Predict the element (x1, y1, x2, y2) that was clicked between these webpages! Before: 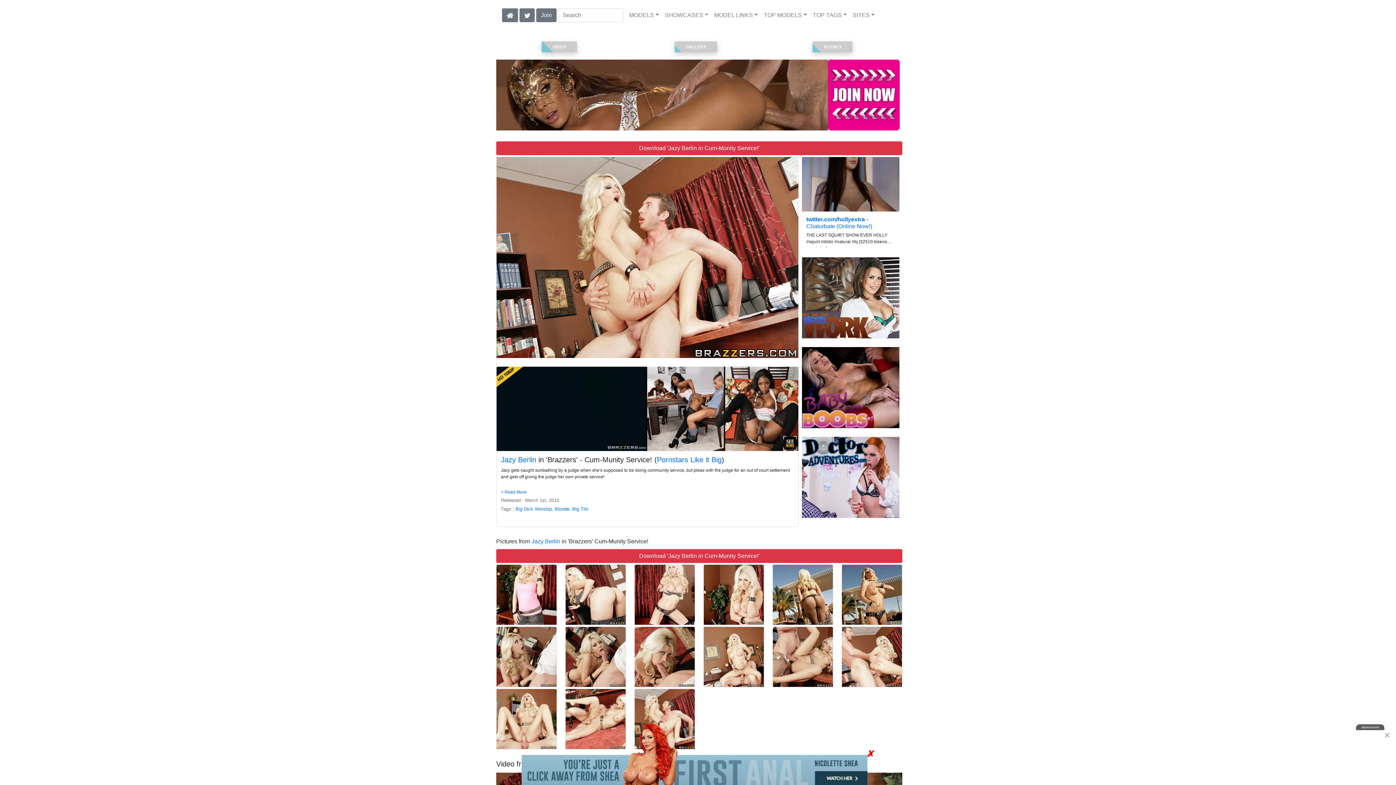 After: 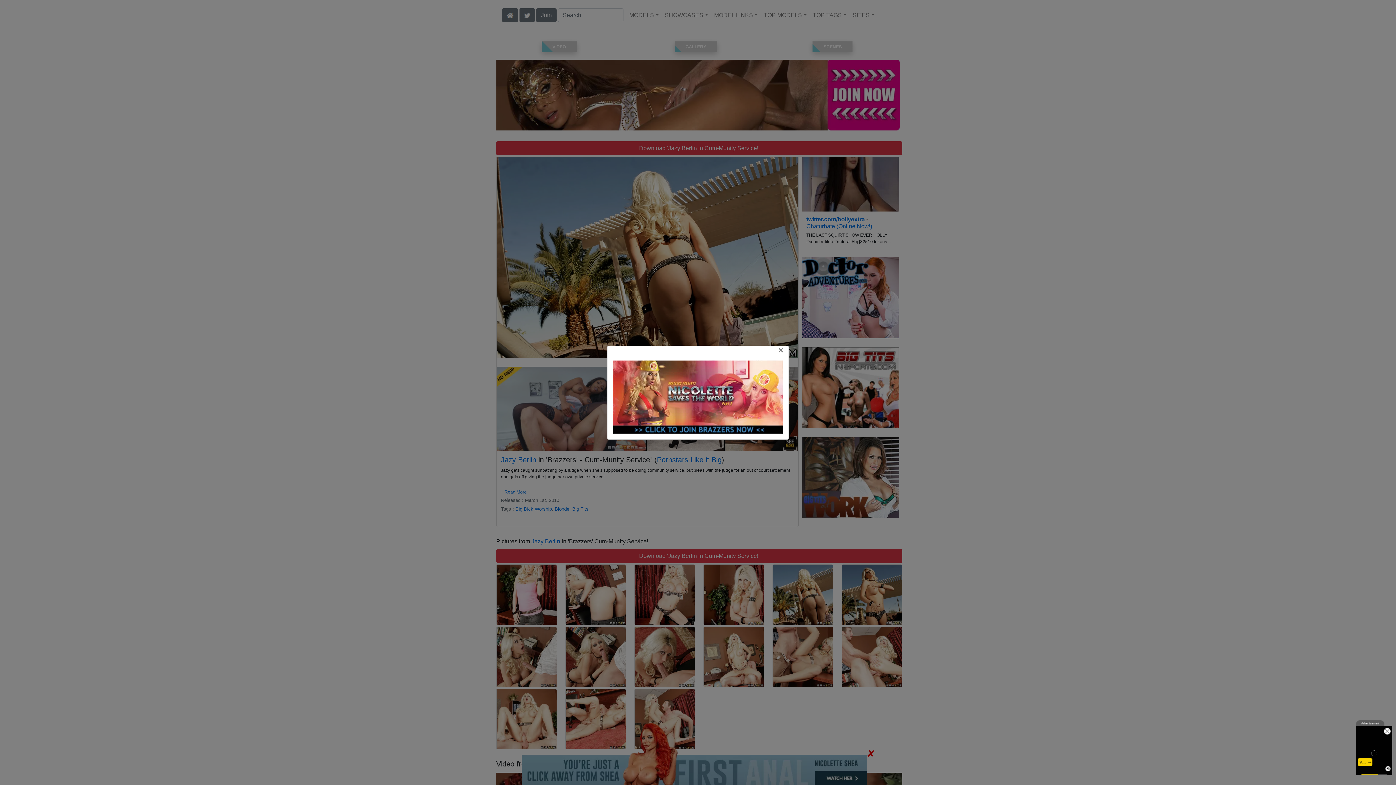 Action: bbox: (773, 565, 833, 625)